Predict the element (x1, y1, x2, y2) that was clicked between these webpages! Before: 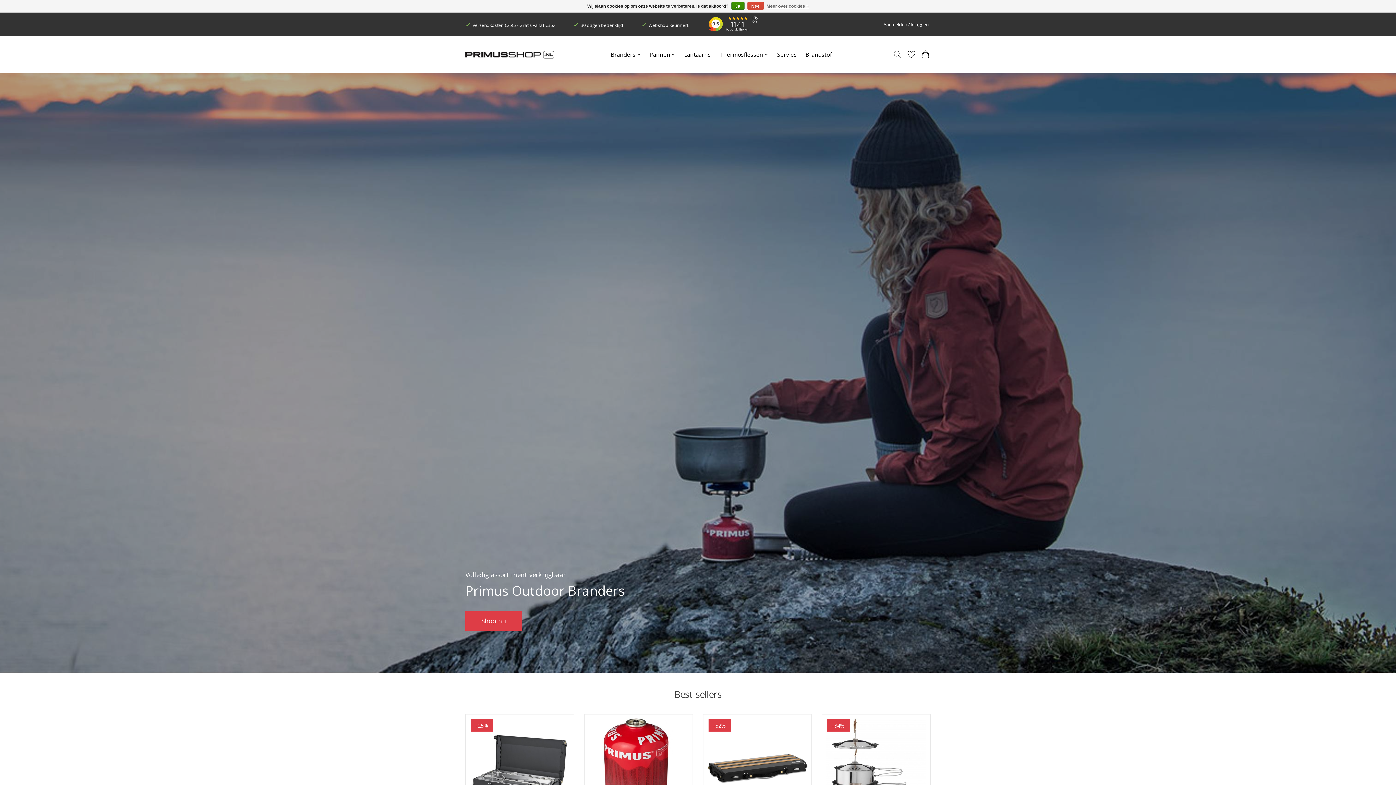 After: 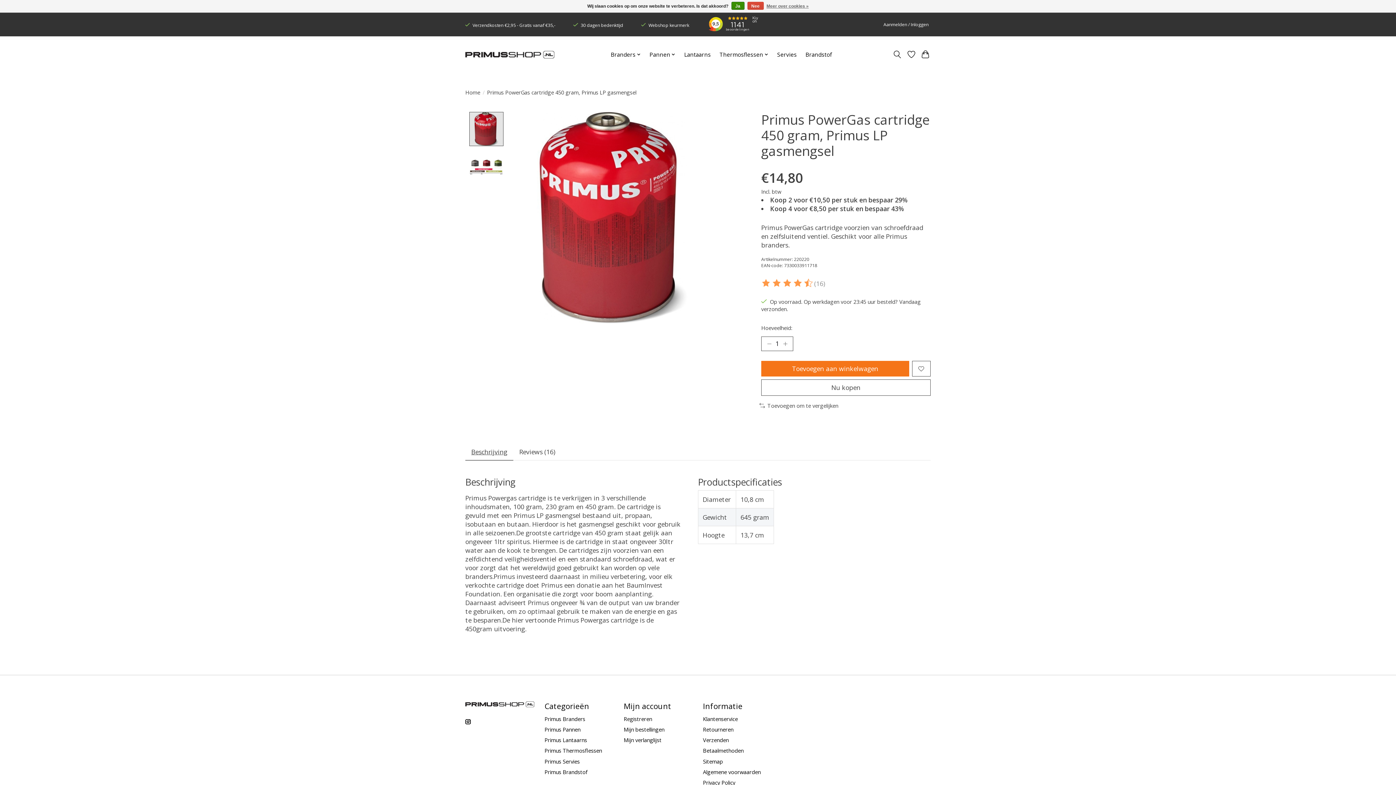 Action: bbox: (588, 718, 688, 818) label: Primus PowerGas cartridge 450 gram